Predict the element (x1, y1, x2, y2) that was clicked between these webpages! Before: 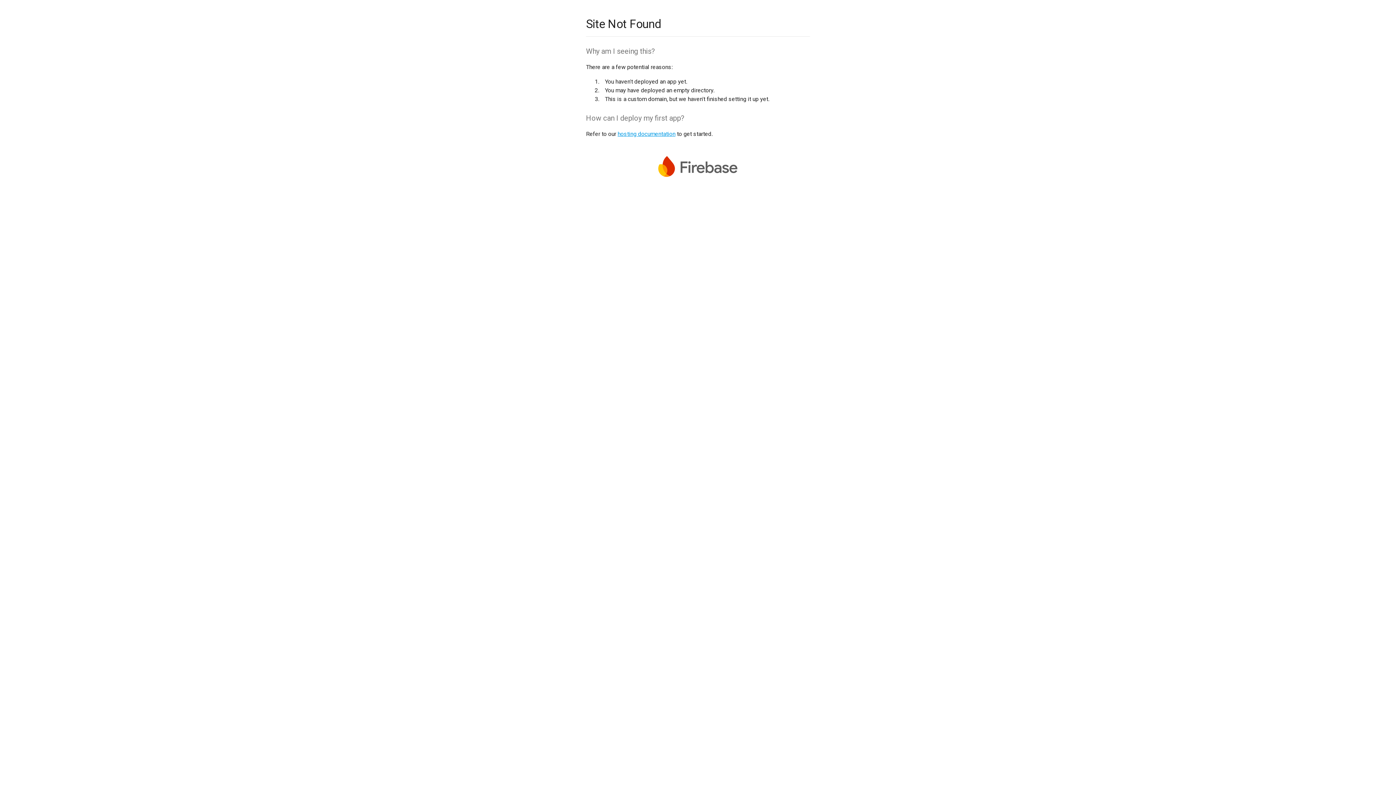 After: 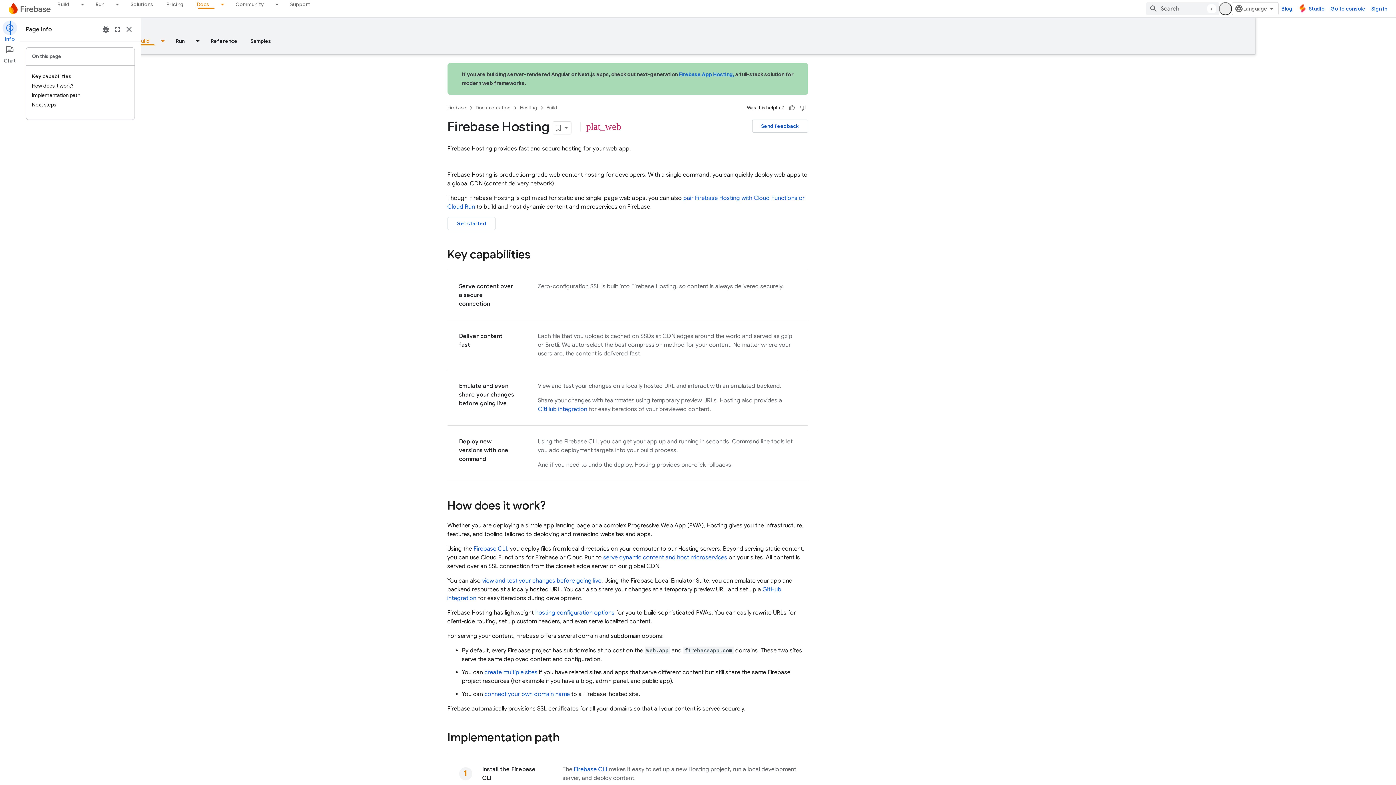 Action: bbox: (617, 130, 675, 137) label: hosting documentation